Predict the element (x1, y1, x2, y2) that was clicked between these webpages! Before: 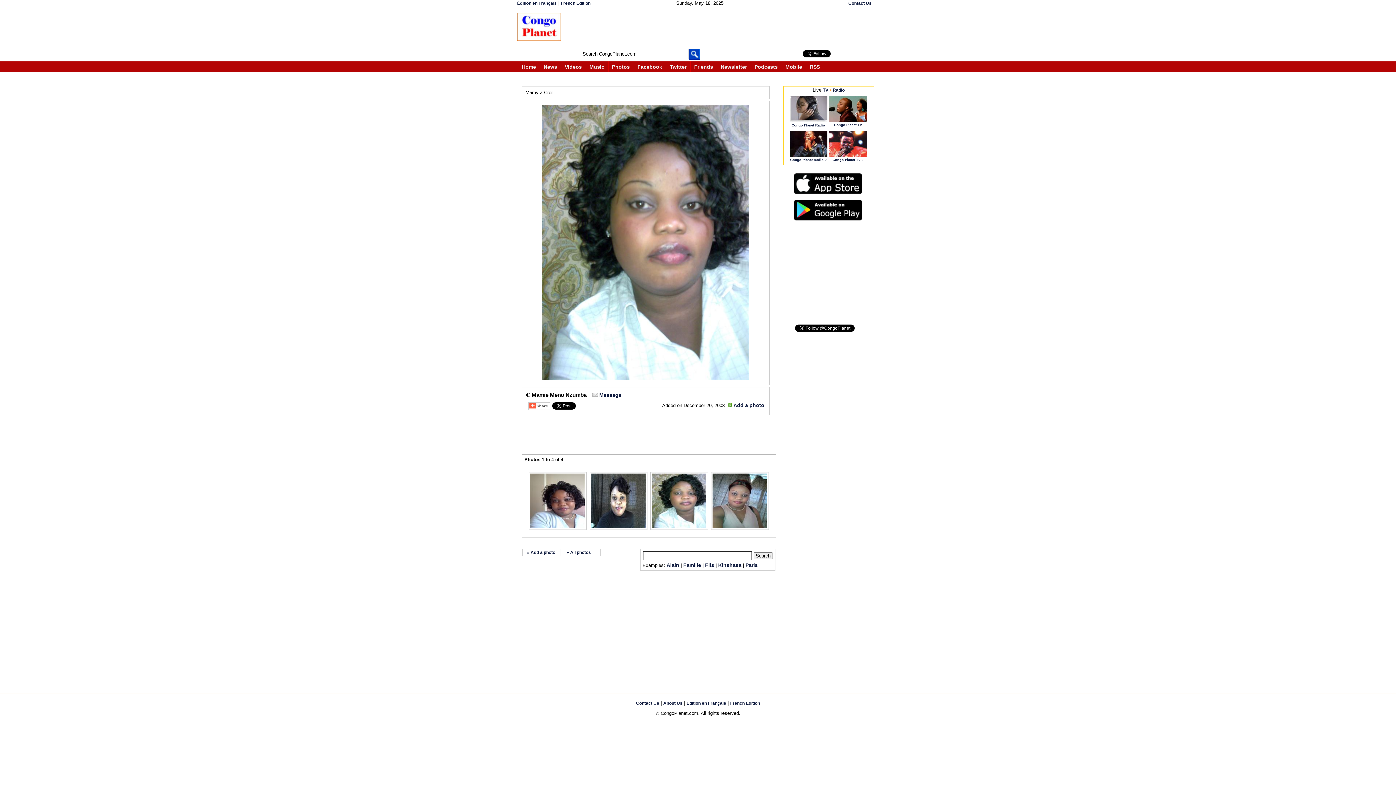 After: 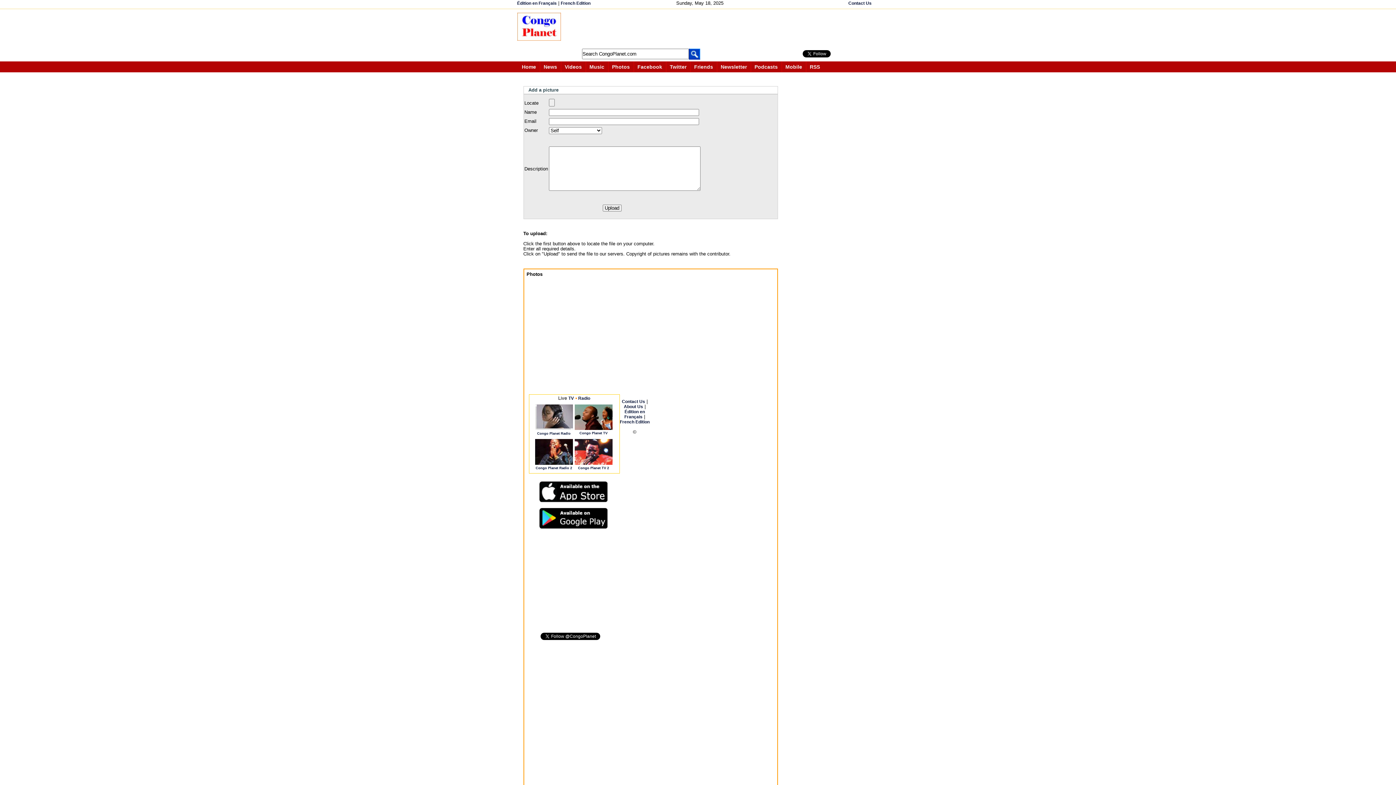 Action: bbox: (728, 402, 732, 408)